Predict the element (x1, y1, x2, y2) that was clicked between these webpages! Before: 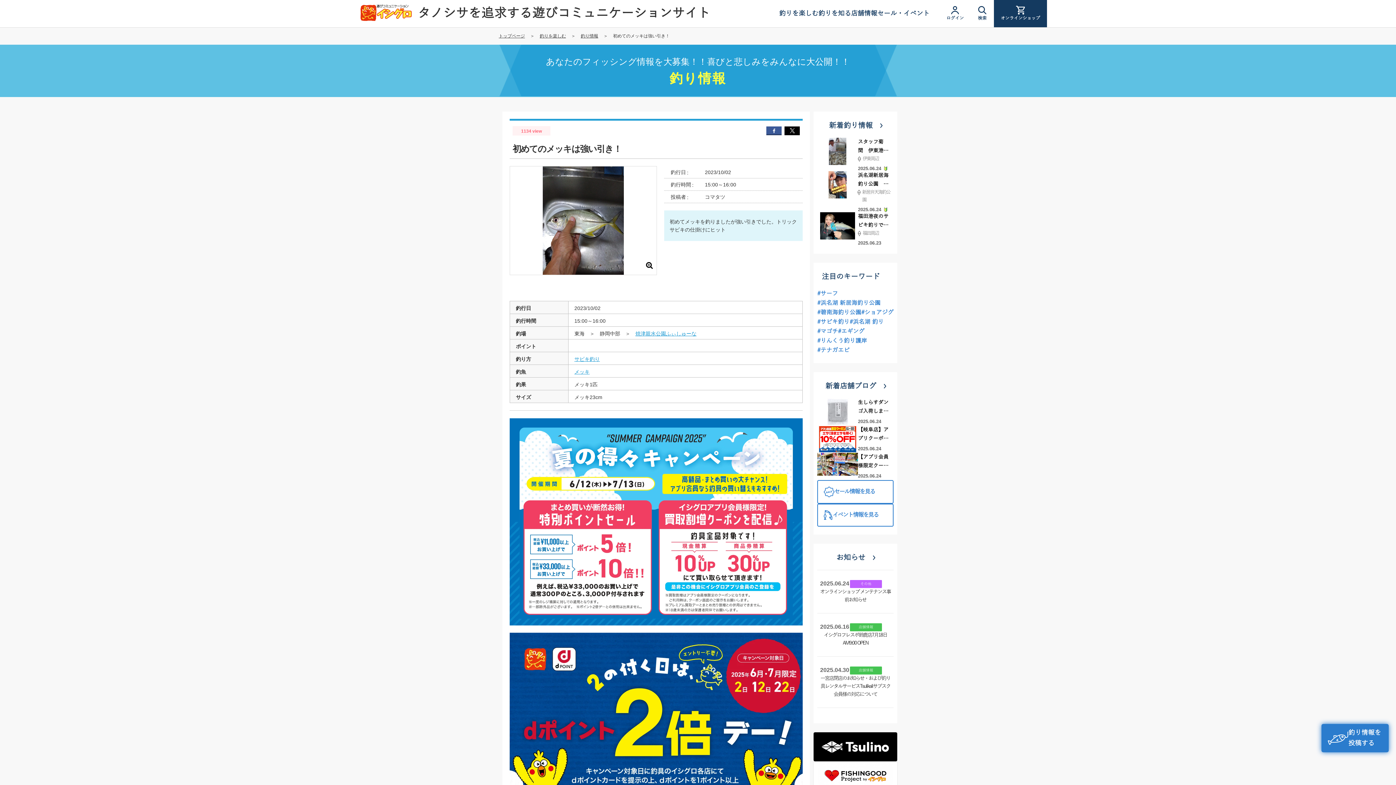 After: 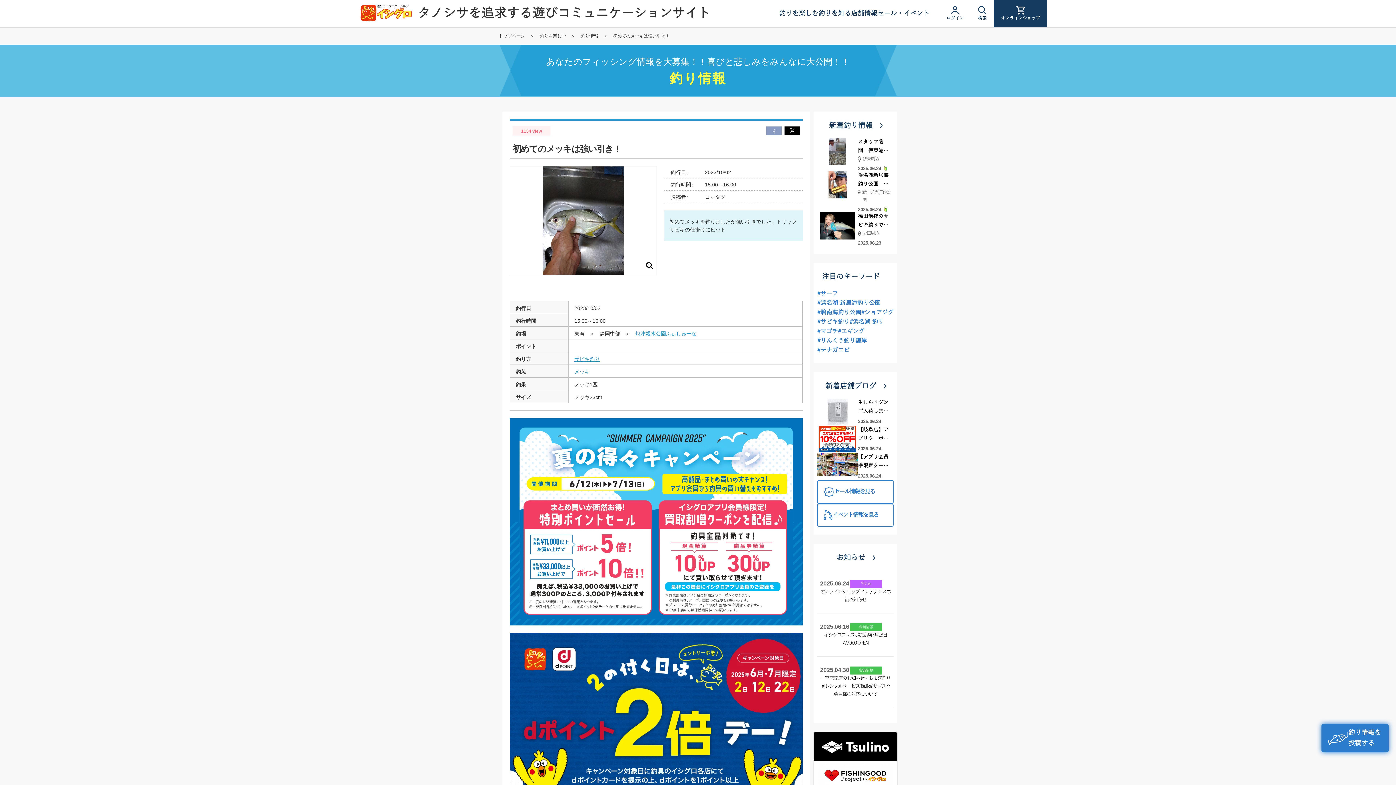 Action: label: facebook bbox: (766, 126, 781, 135)